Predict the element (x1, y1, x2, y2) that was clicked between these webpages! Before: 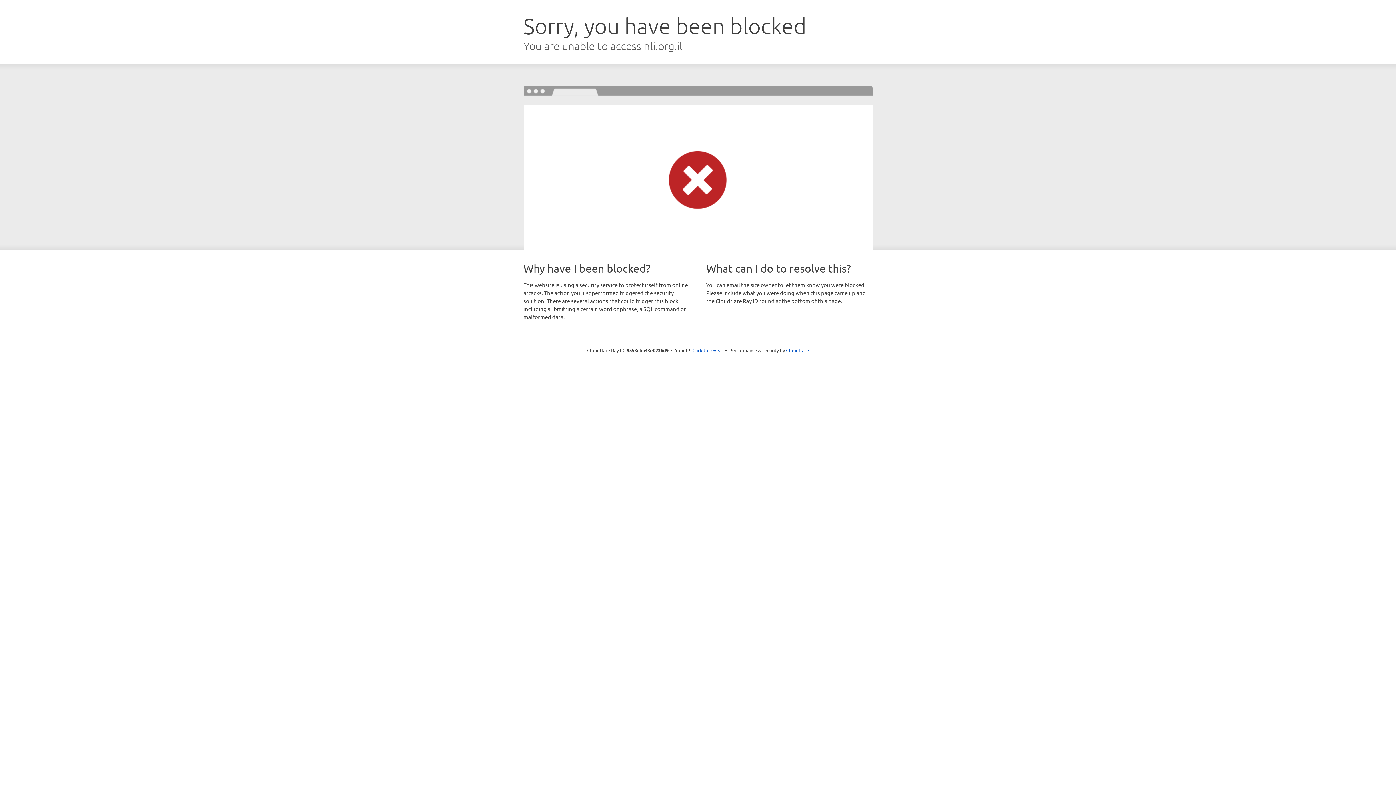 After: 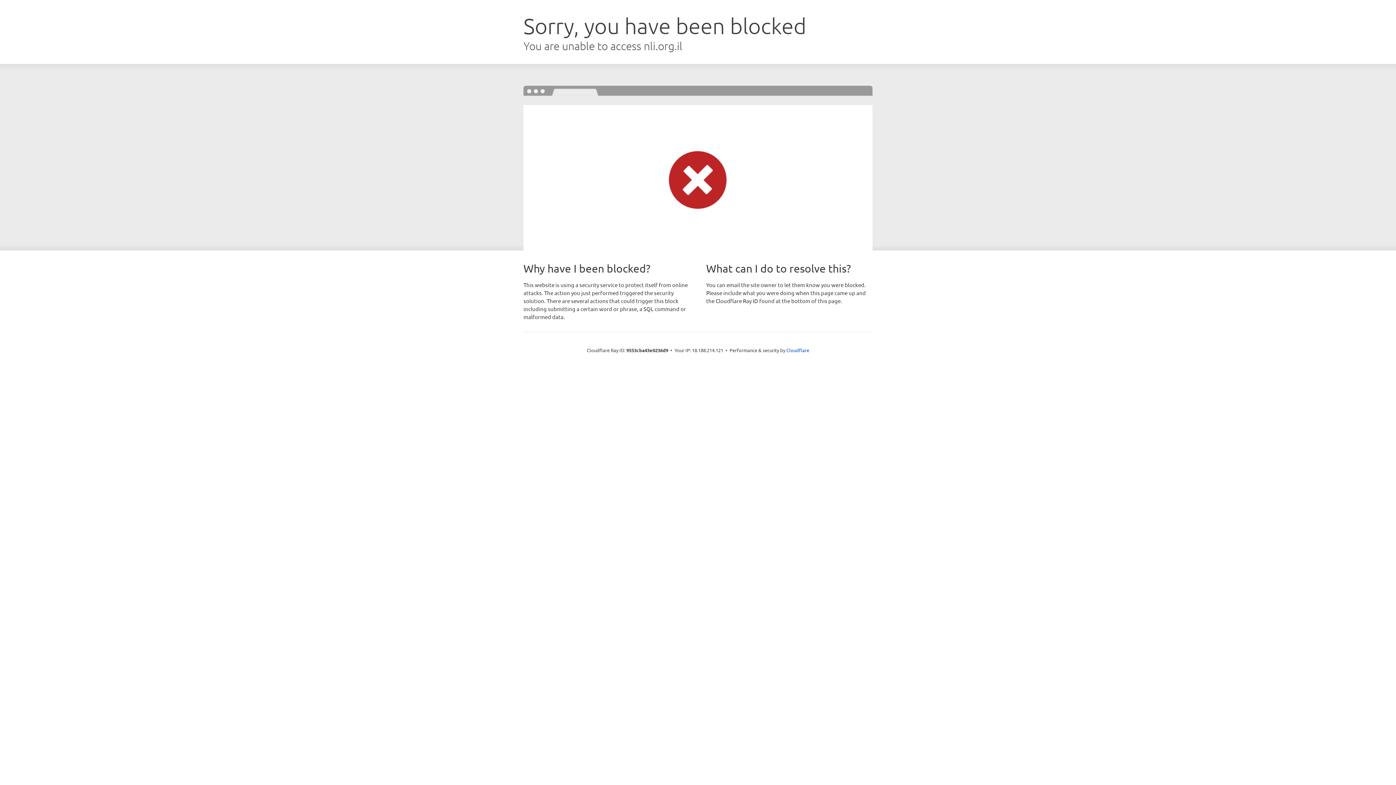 Action: bbox: (692, 346, 723, 353) label: Click to reveal